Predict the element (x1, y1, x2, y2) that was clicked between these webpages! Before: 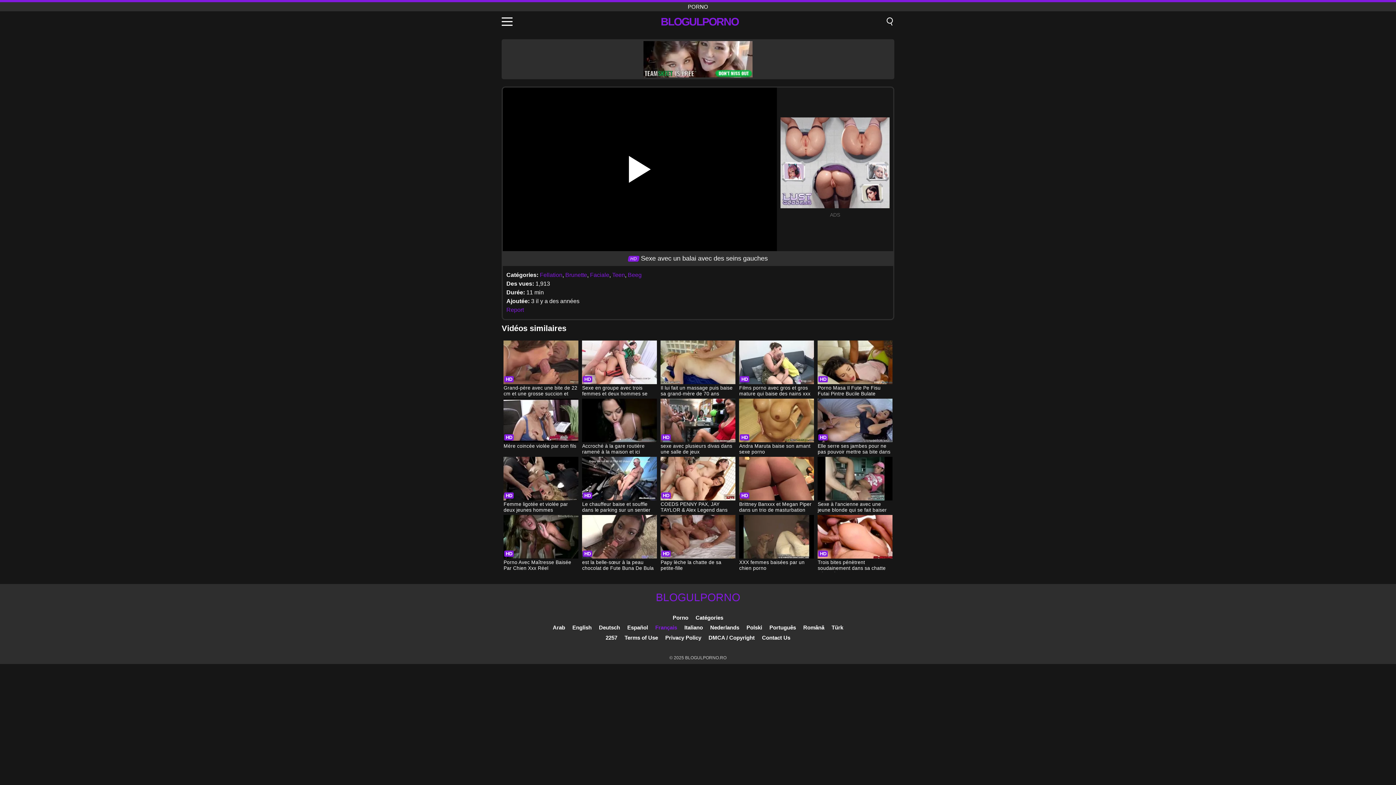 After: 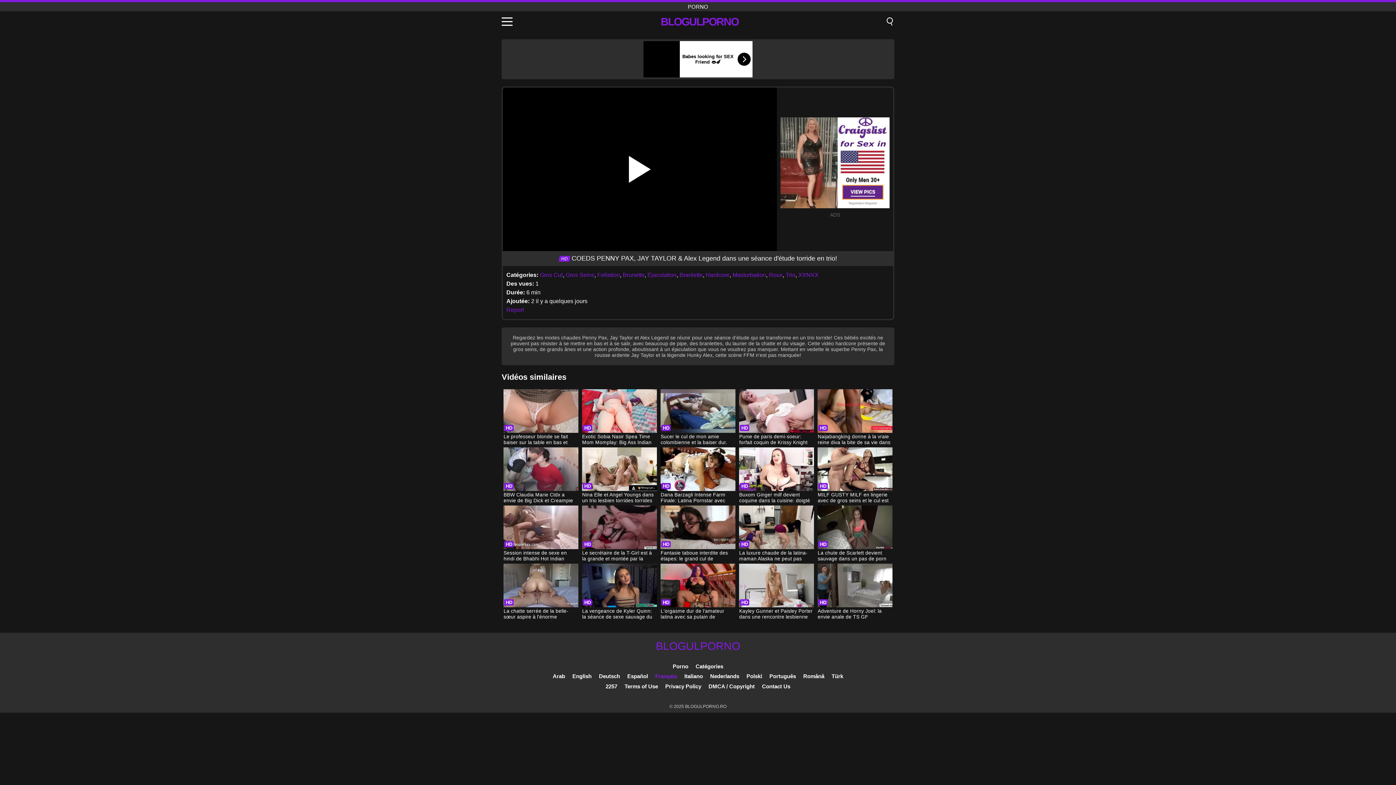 Action: label: COEDS PENNY PAX, JAY TAYLOR & Alex Legend dans une séance d'étude torride en trio! bbox: (660, 457, 735, 514)